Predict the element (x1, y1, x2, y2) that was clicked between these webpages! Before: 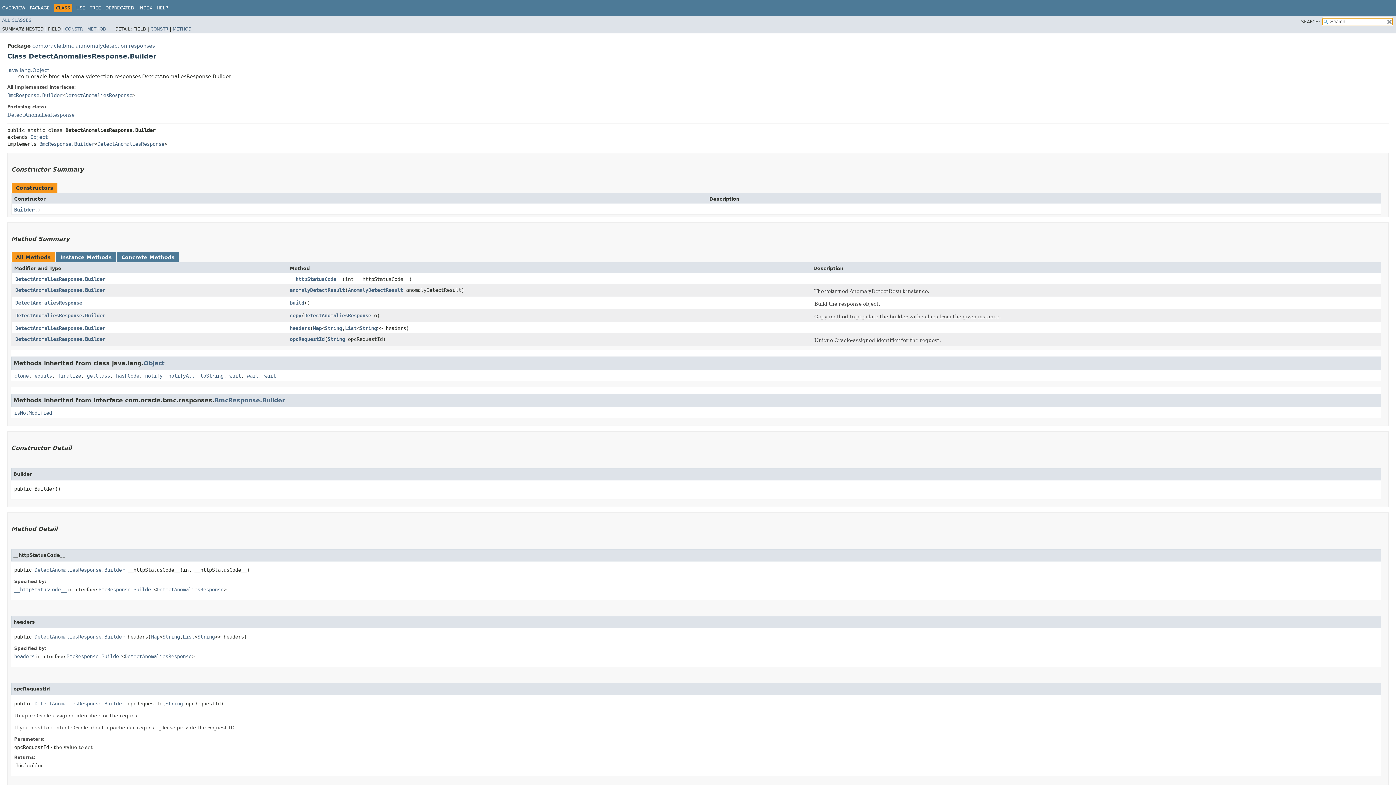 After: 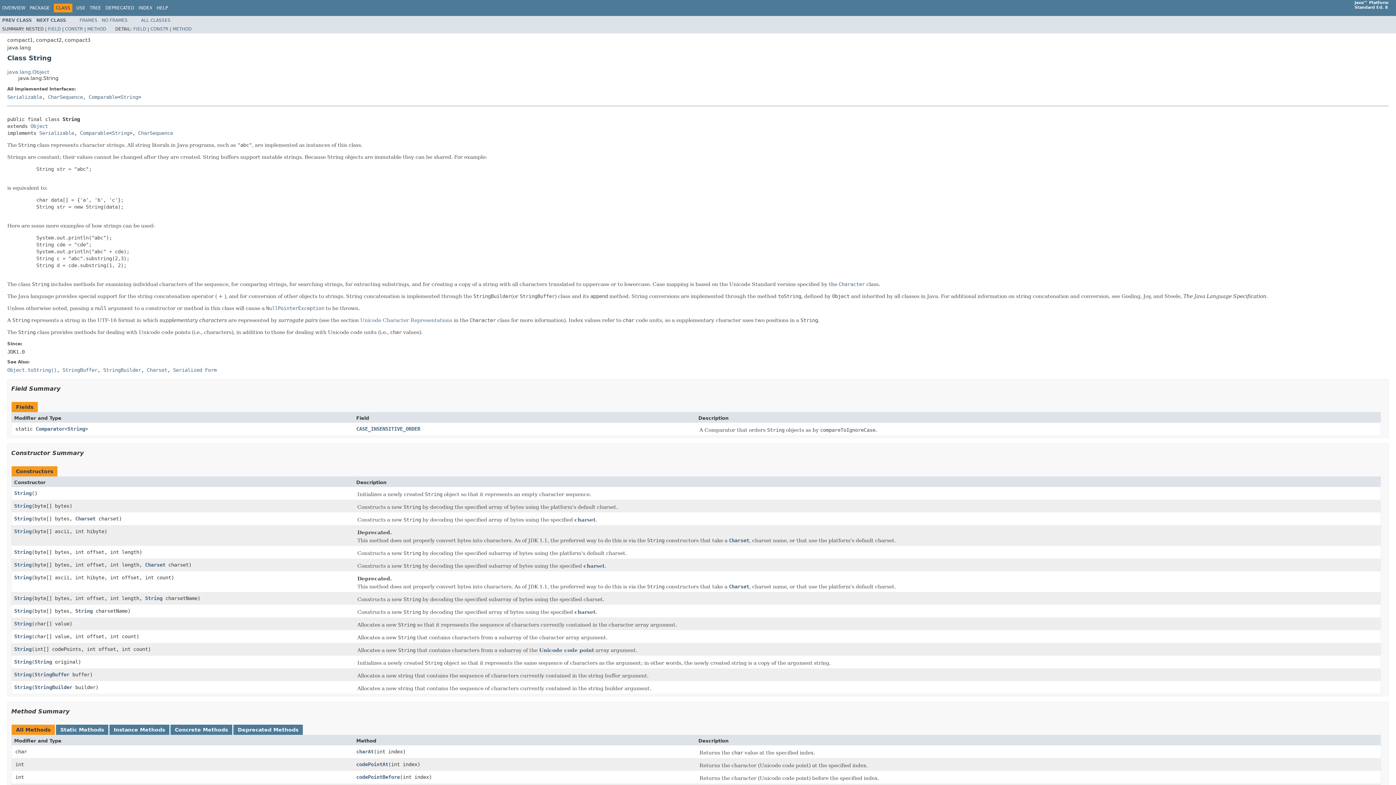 Action: bbox: (324, 325, 342, 331) label: String